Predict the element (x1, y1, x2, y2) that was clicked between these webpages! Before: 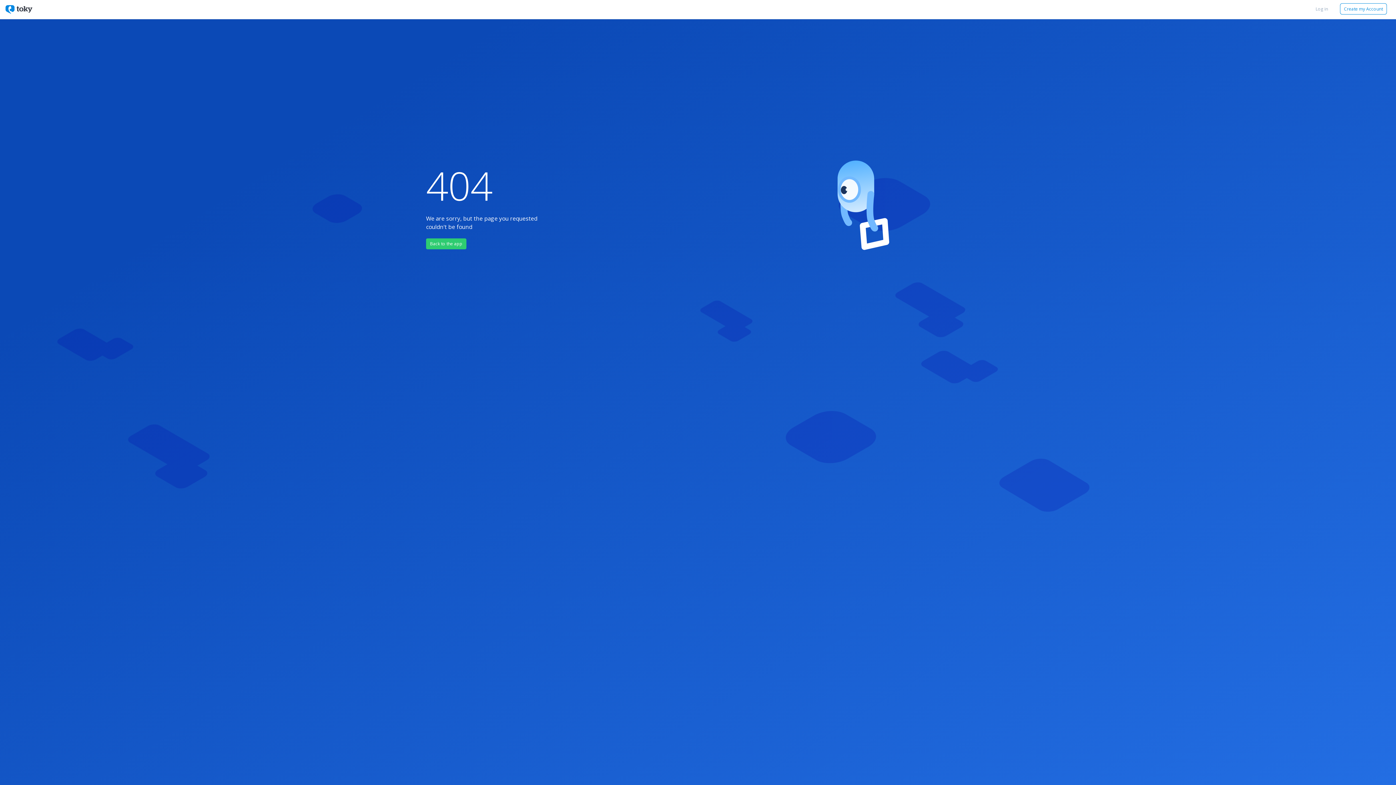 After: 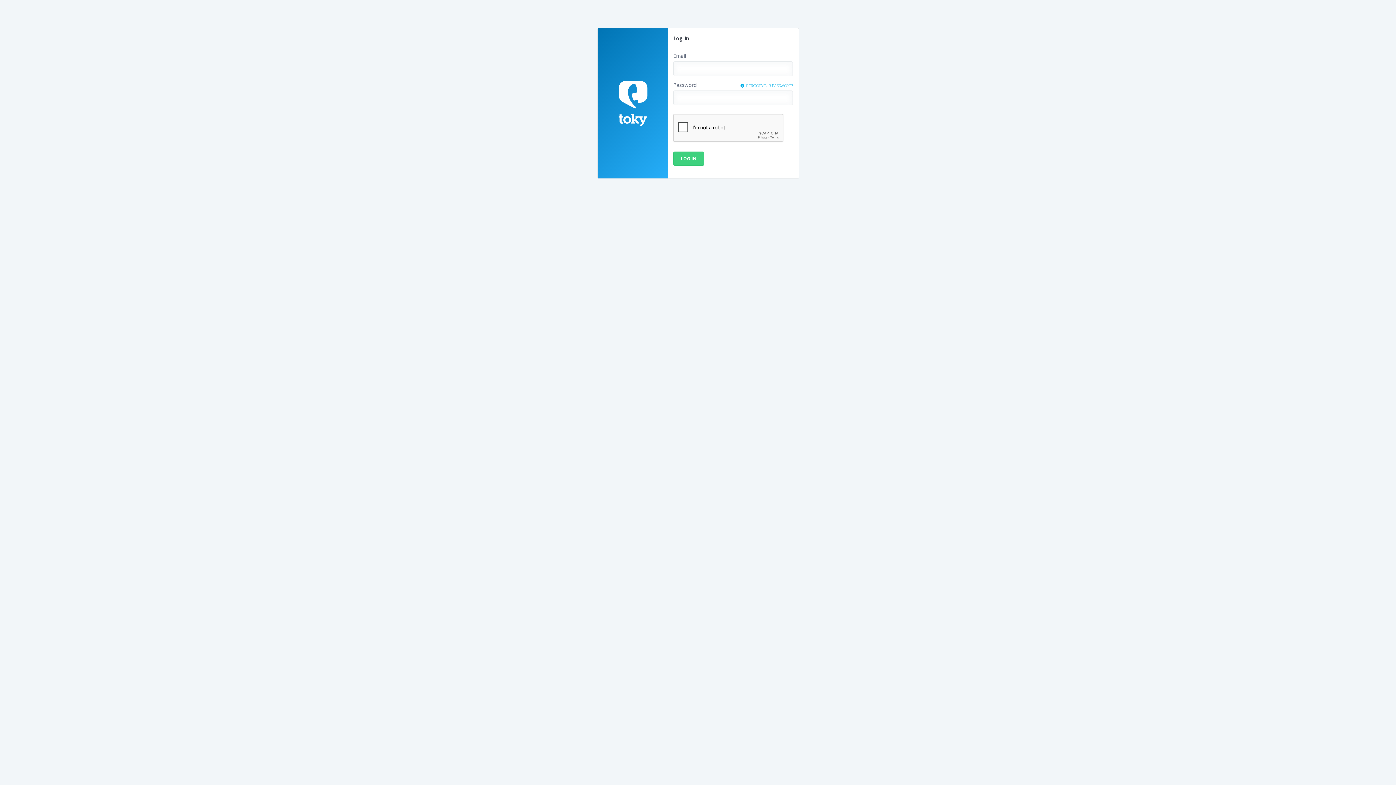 Action: bbox: (426, 238, 466, 249) label: Back to the app